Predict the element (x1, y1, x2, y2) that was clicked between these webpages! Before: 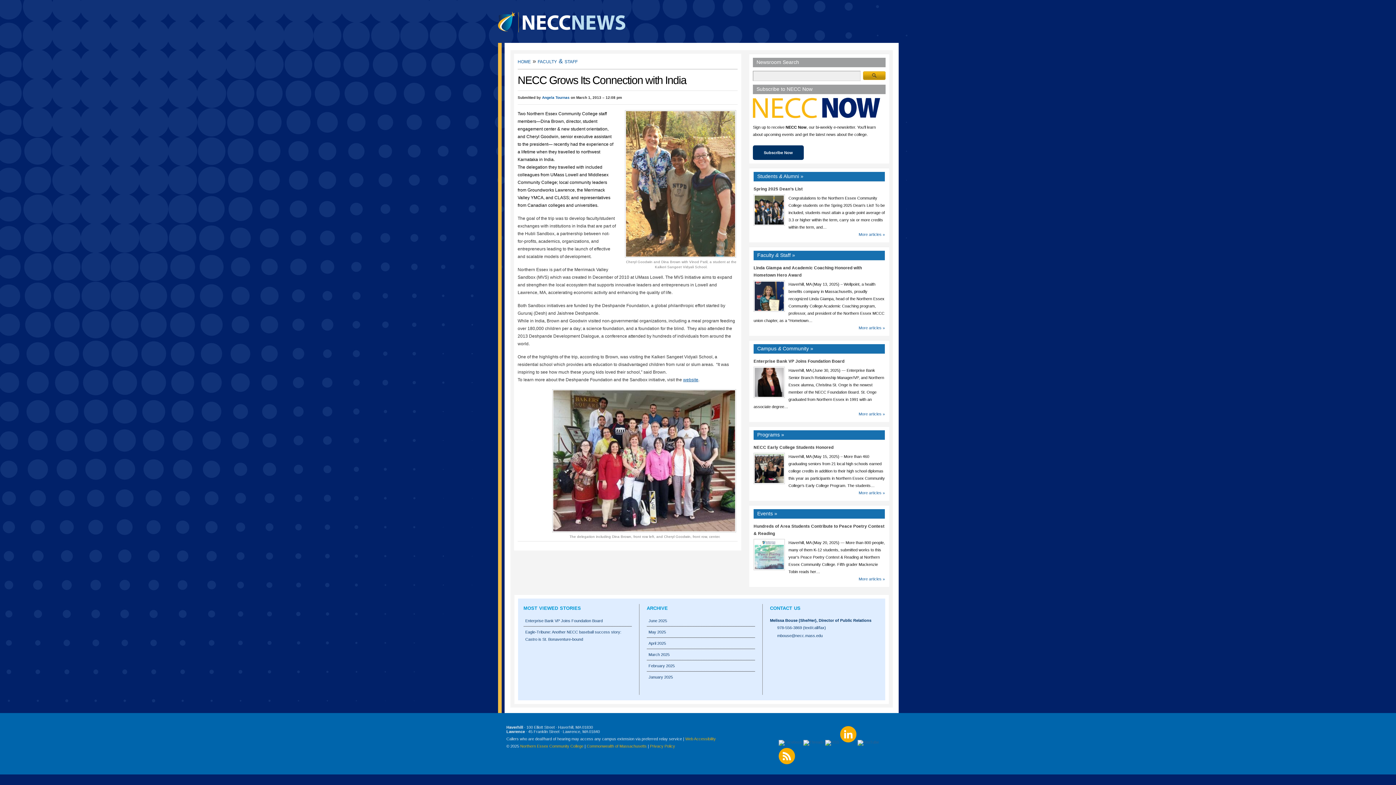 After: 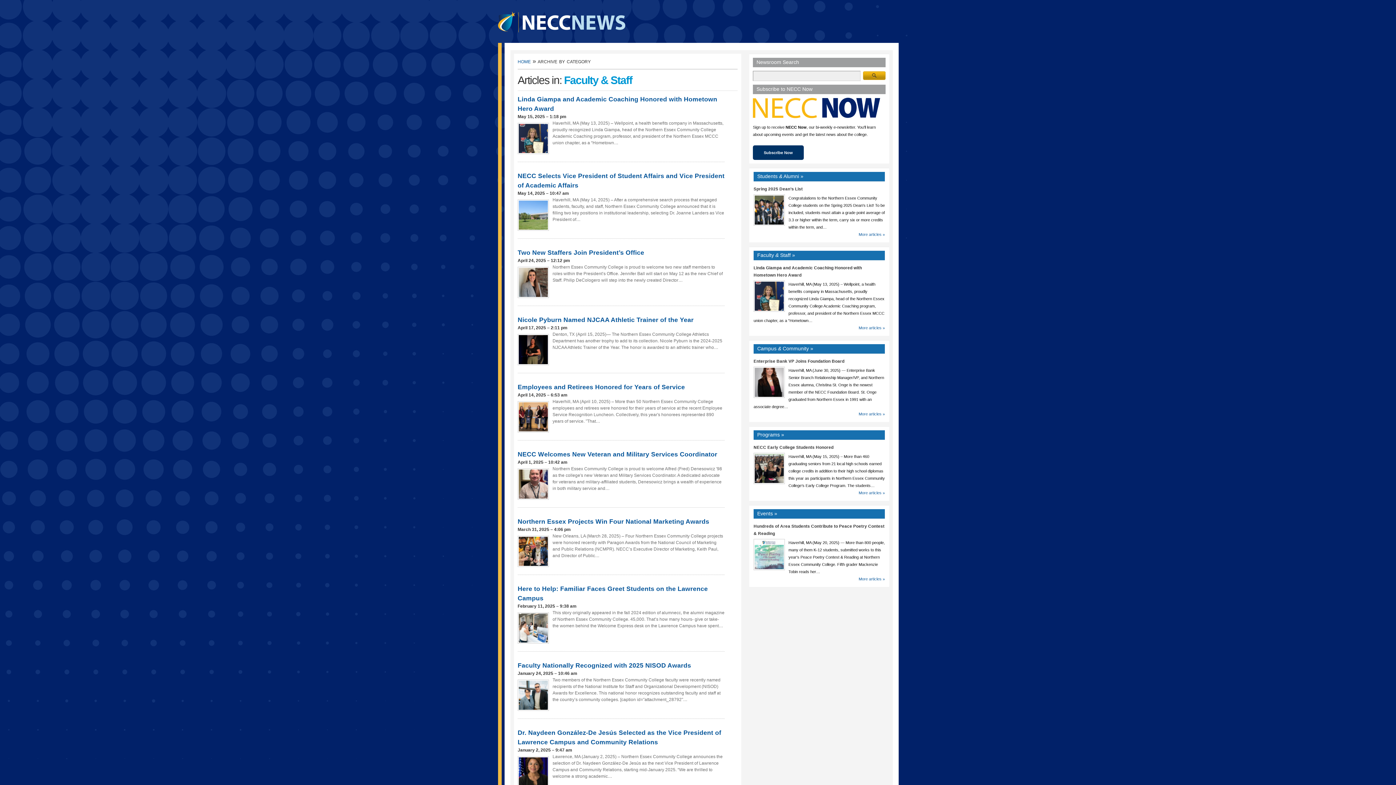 Action: label: More articles » bbox: (858, 325, 885, 330)